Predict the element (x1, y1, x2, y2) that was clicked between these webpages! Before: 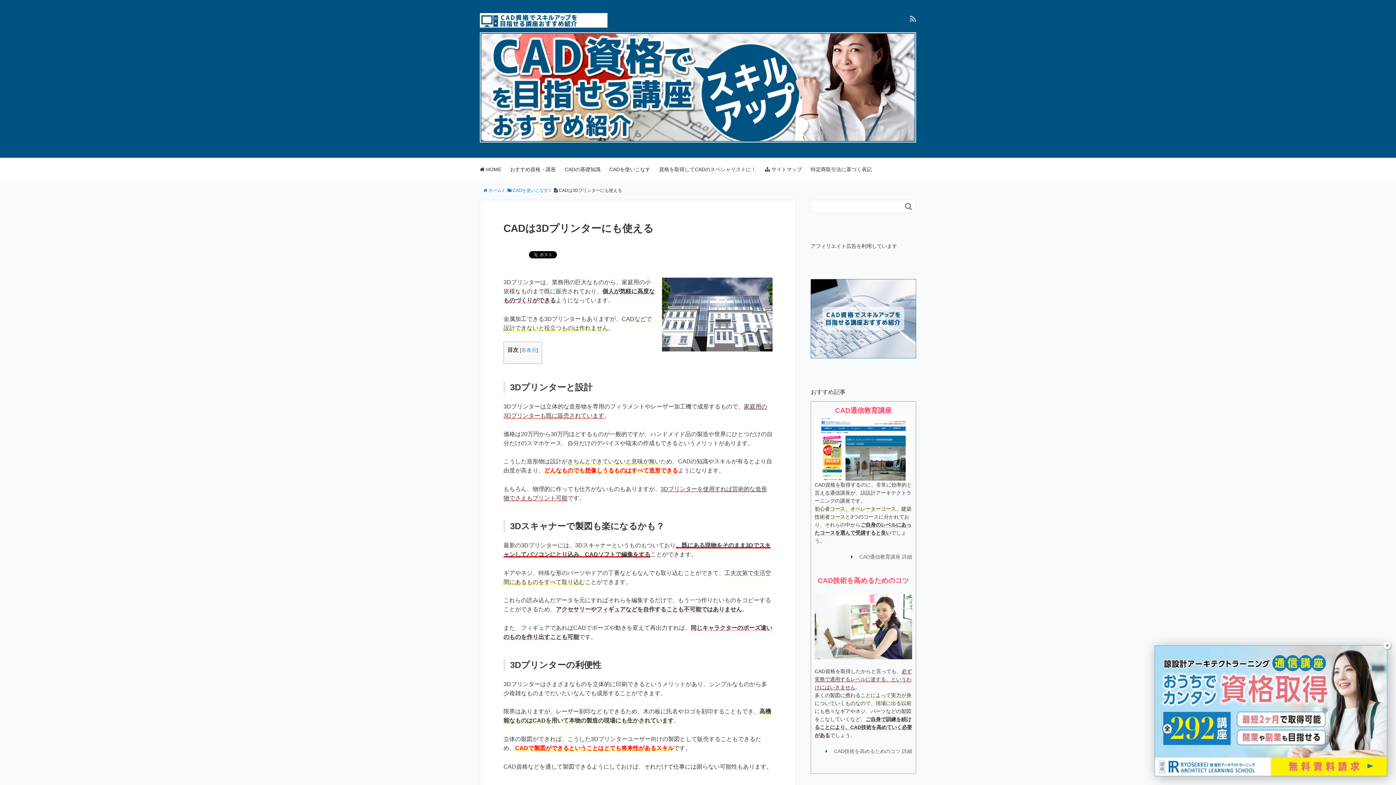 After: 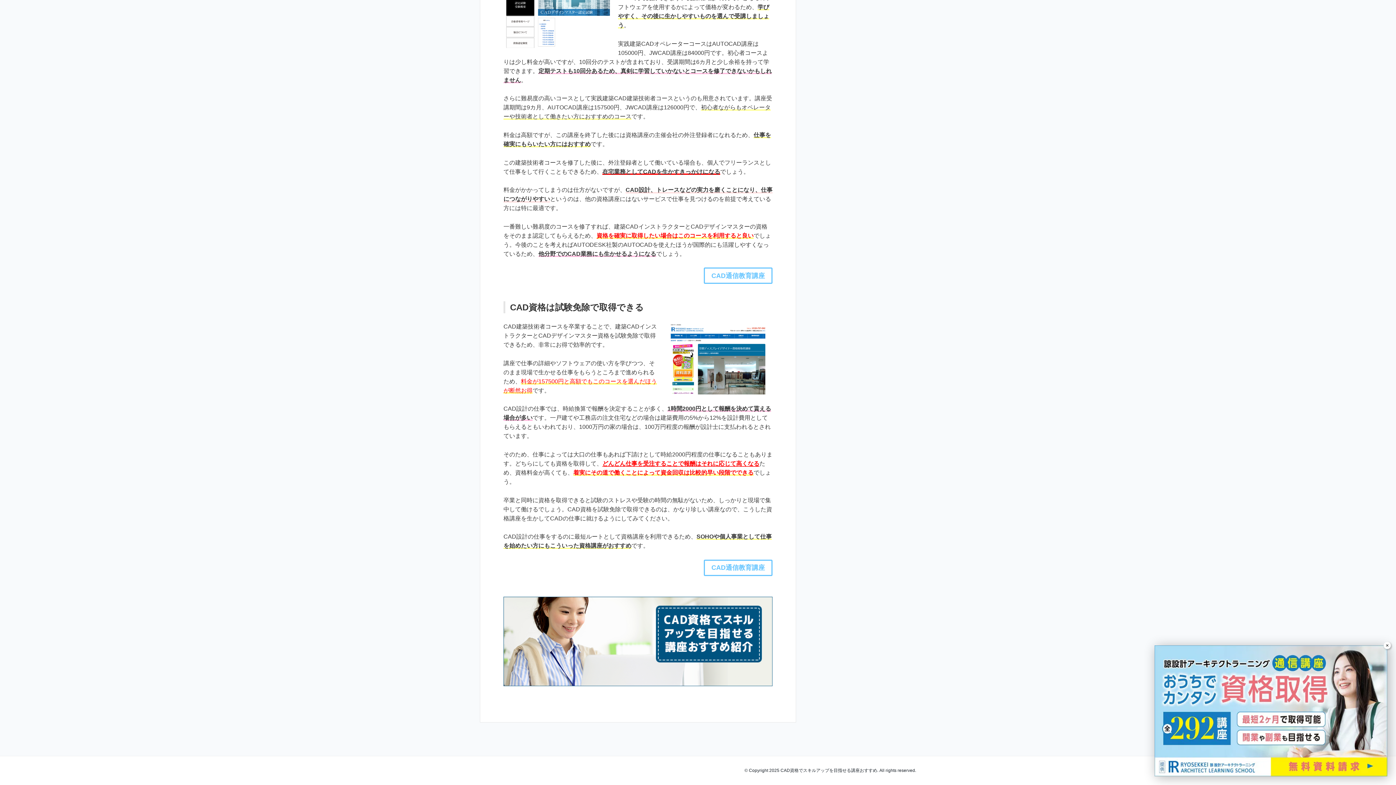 Action: bbox: (810, 279, 916, 358)